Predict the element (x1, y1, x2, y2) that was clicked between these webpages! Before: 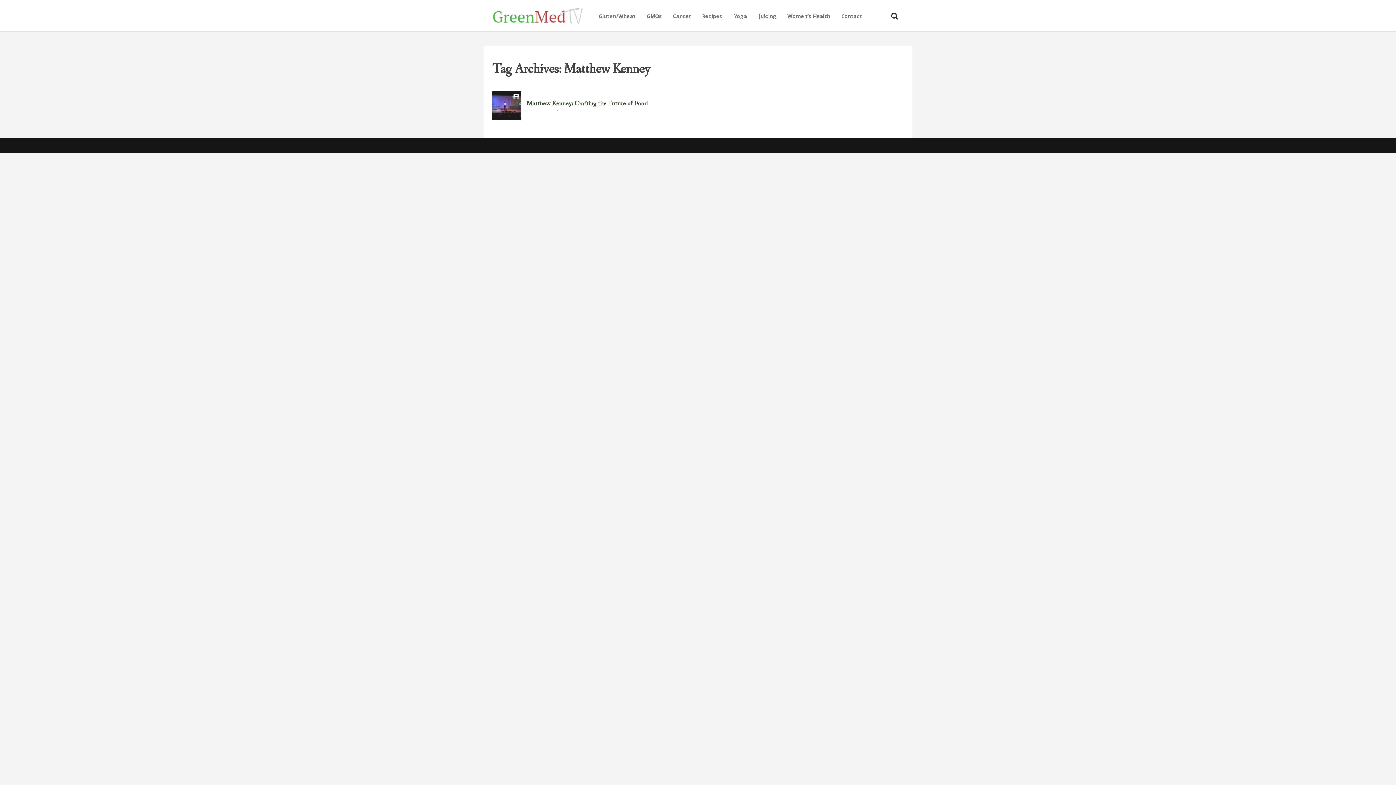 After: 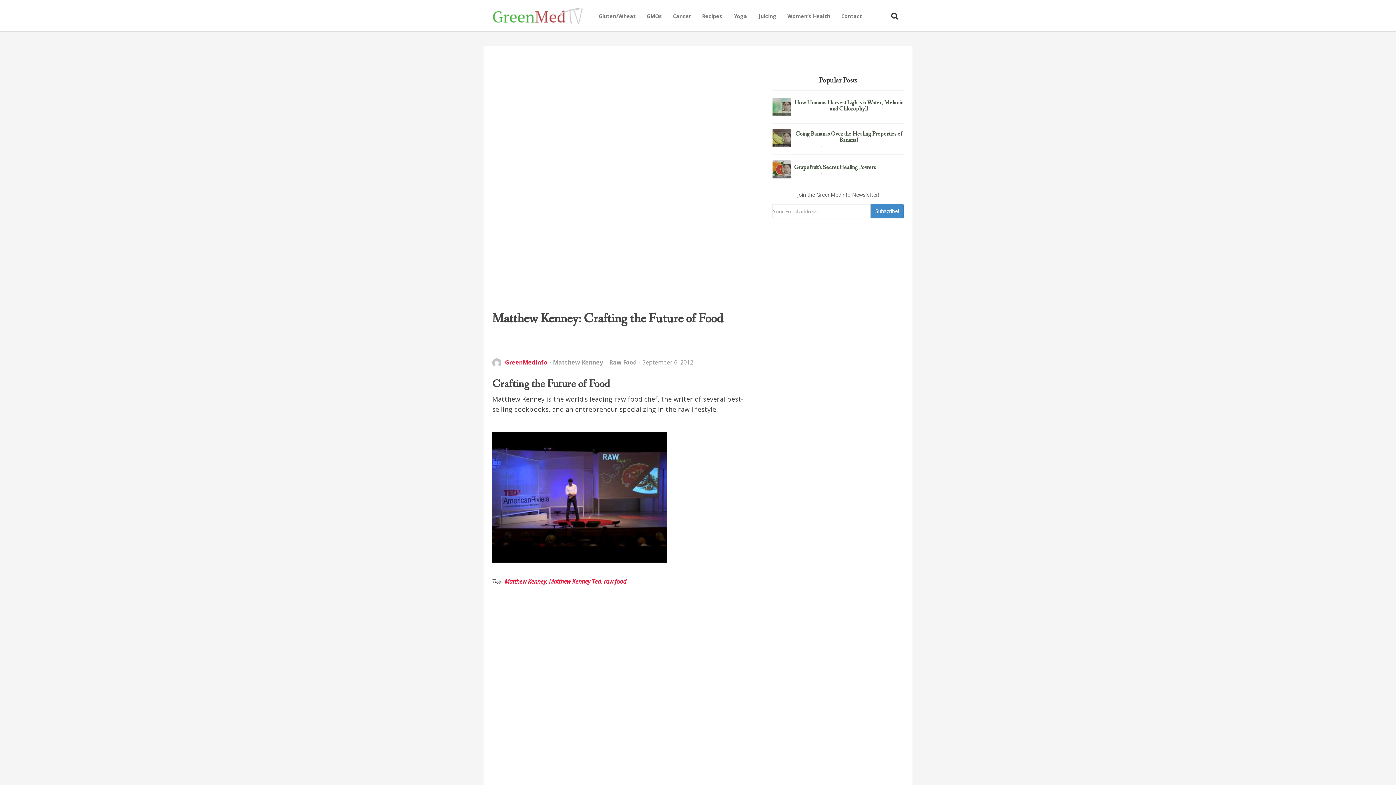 Action: label: Matthew Kenney: Crafting the Future of Food bbox: (526, 100, 648, 107)